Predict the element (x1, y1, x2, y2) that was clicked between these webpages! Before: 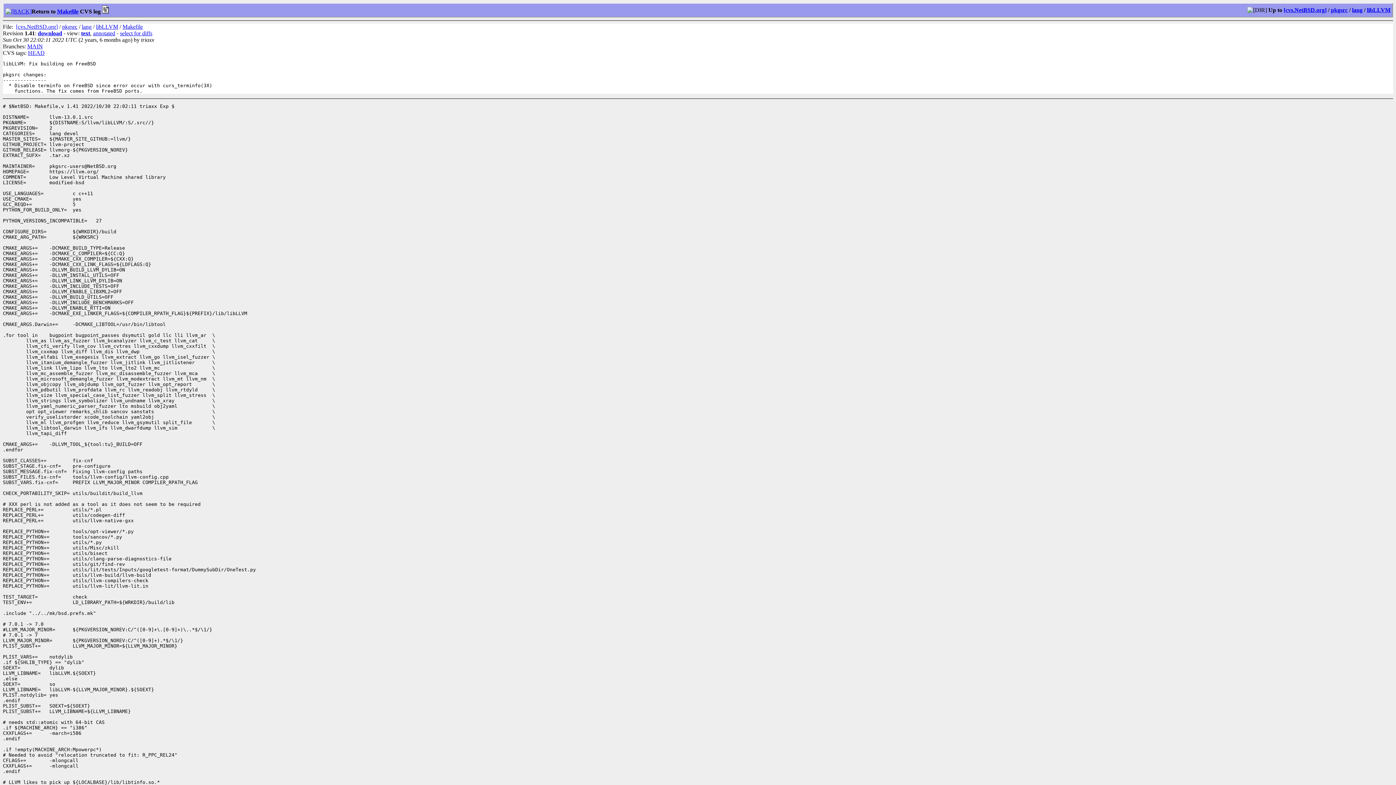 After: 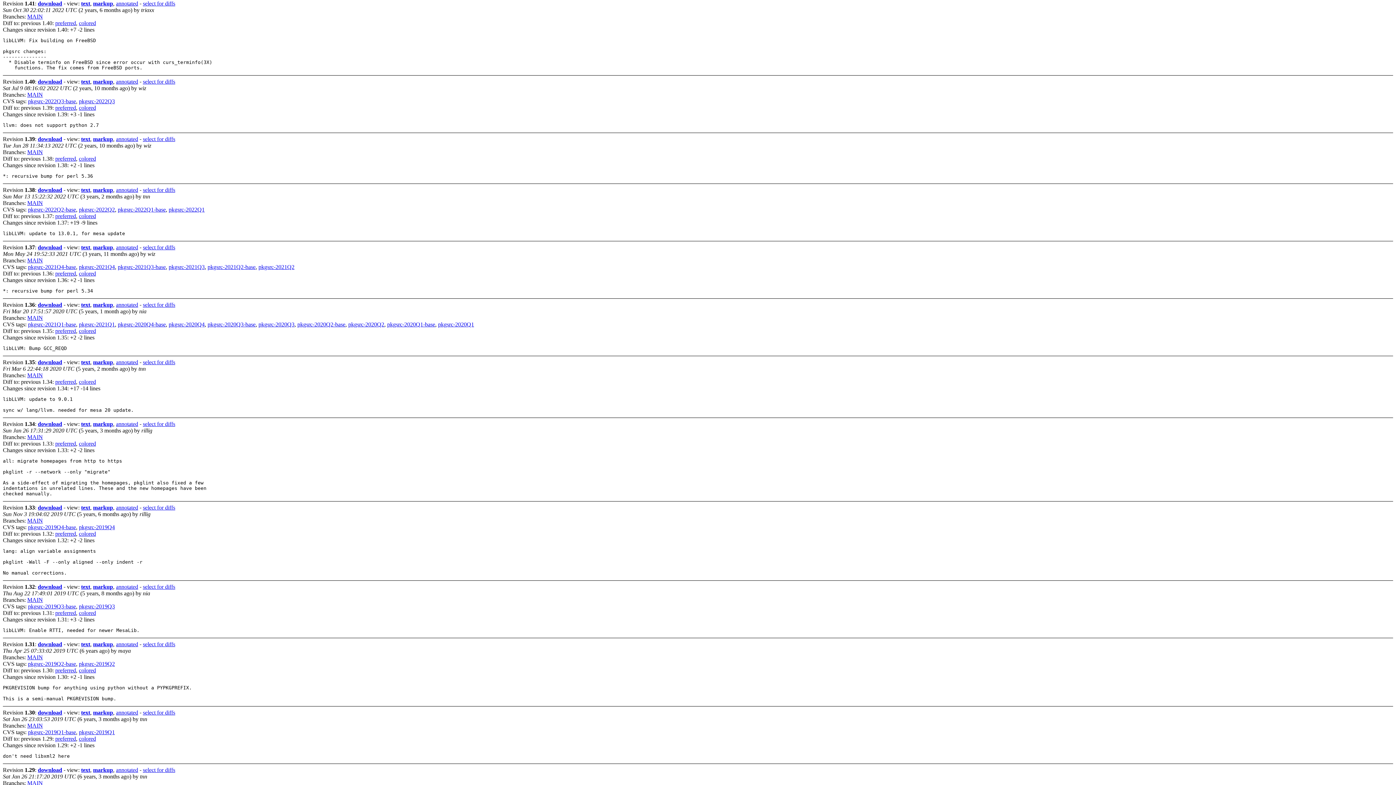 Action: bbox: (5, 8, 31, 14)